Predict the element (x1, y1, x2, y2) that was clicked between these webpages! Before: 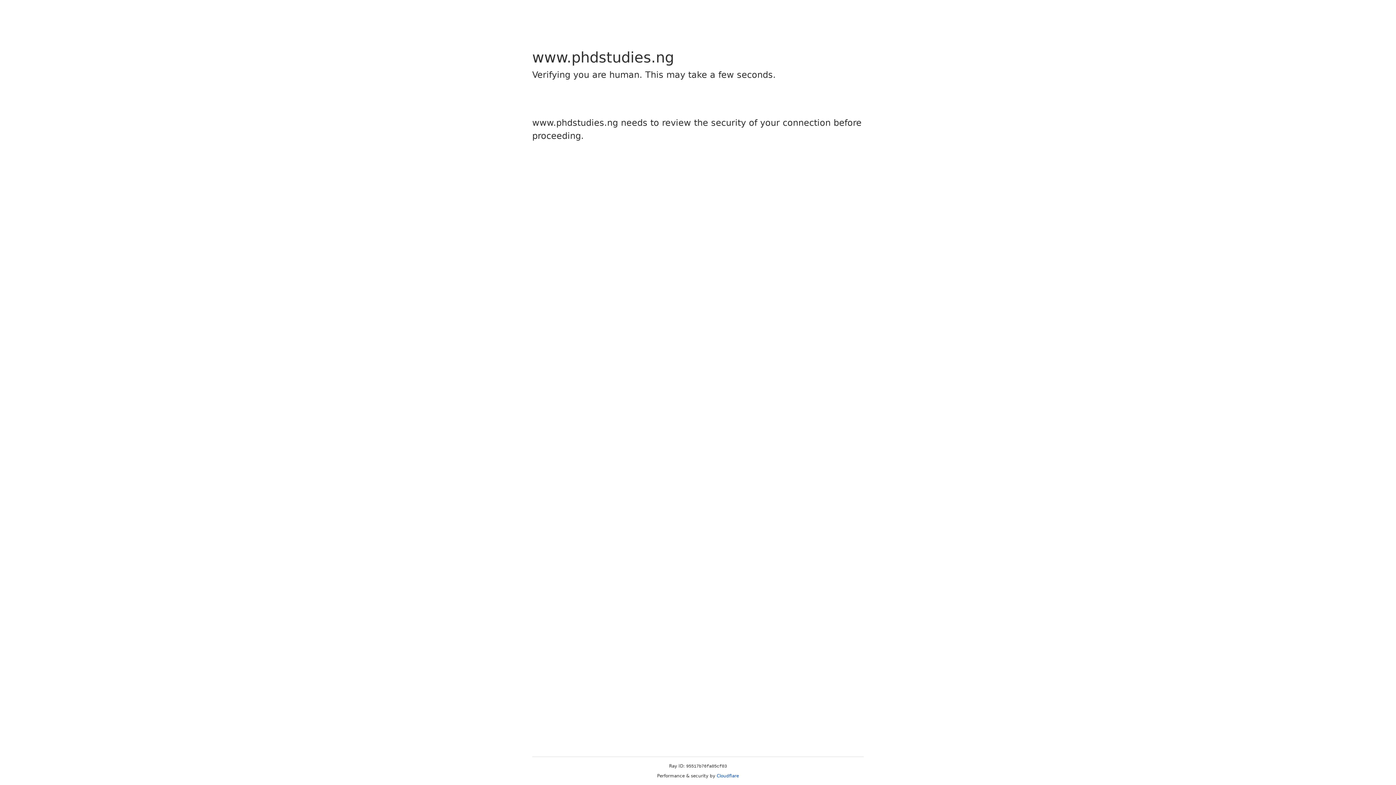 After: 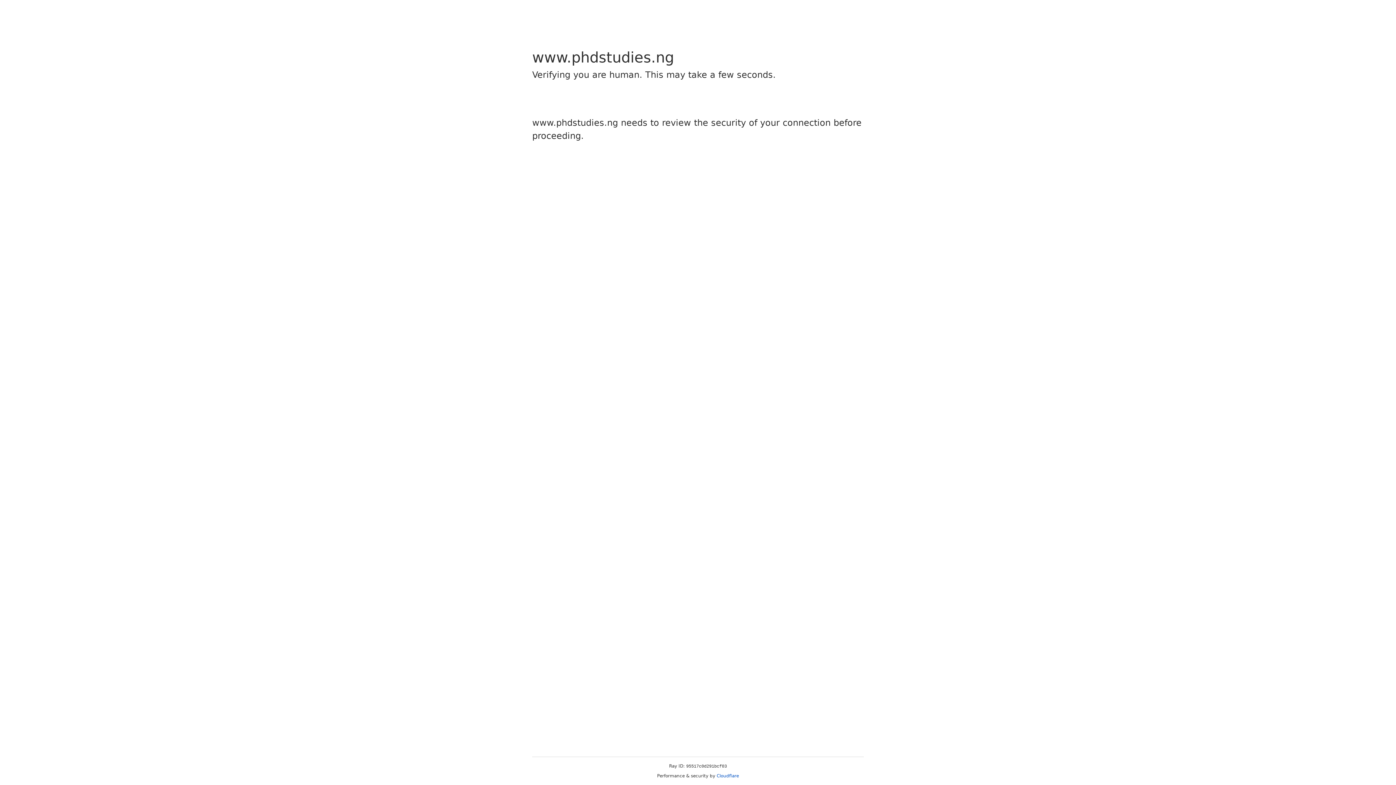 Action: label: Cloudflare bbox: (716, 773, 739, 778)